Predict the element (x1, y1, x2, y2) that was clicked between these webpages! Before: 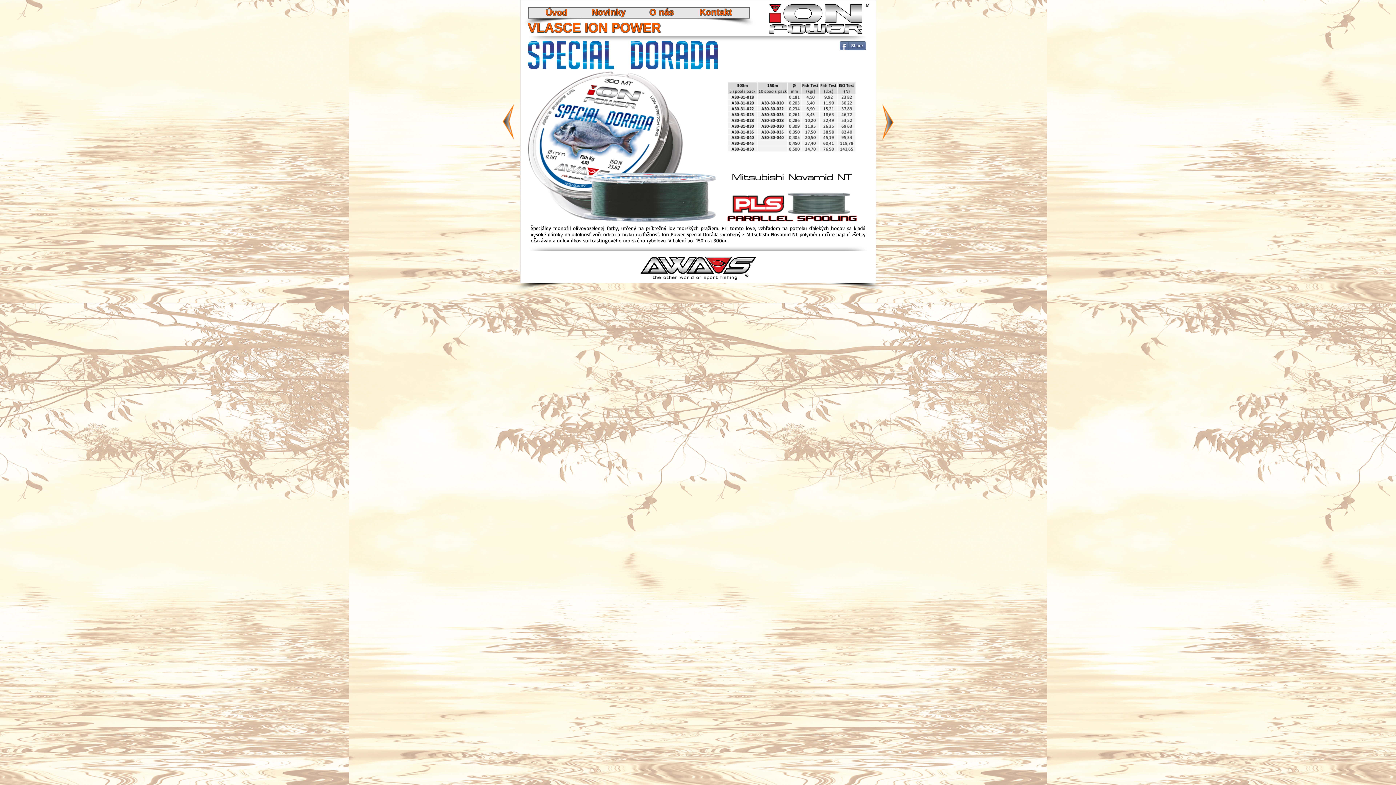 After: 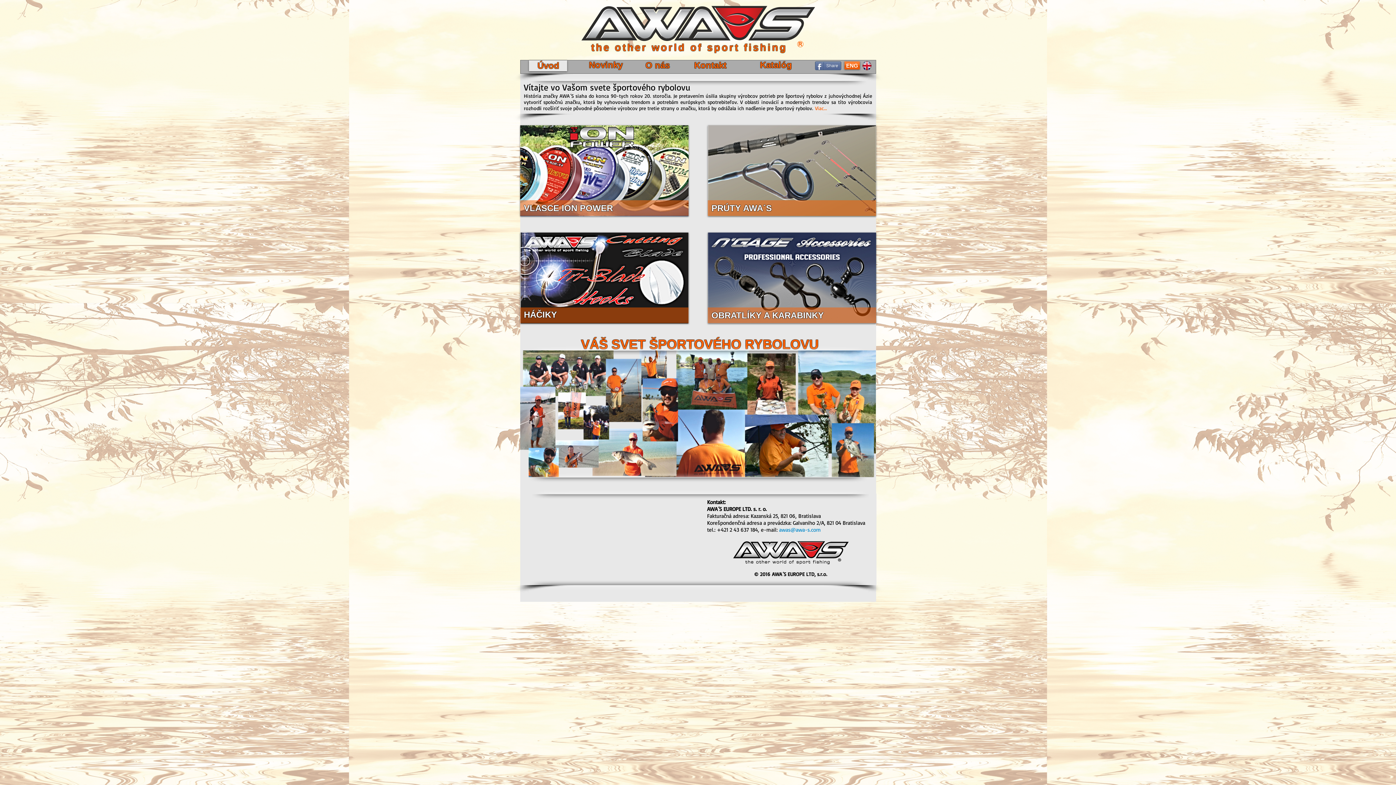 Action: bbox: (546, 7, 567, 17) label: Úvod